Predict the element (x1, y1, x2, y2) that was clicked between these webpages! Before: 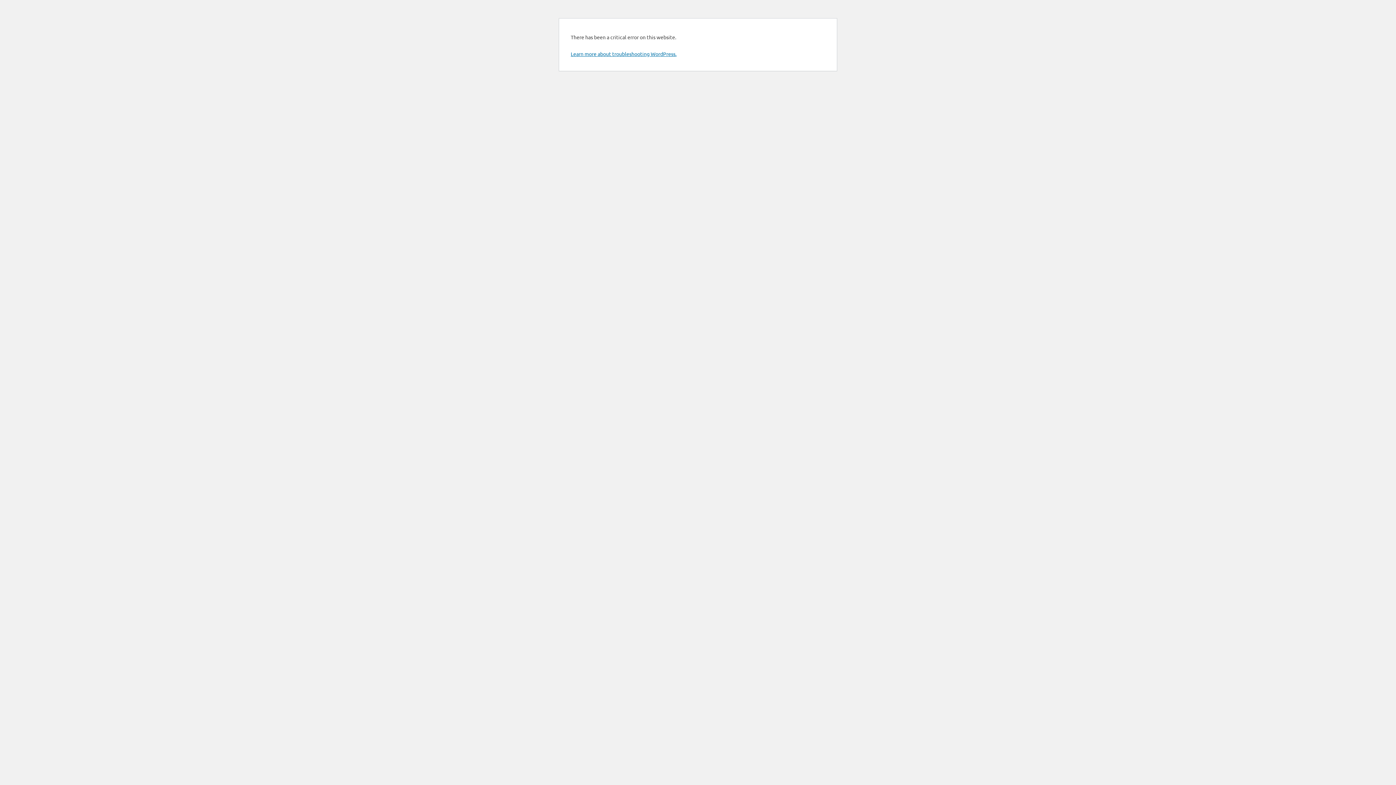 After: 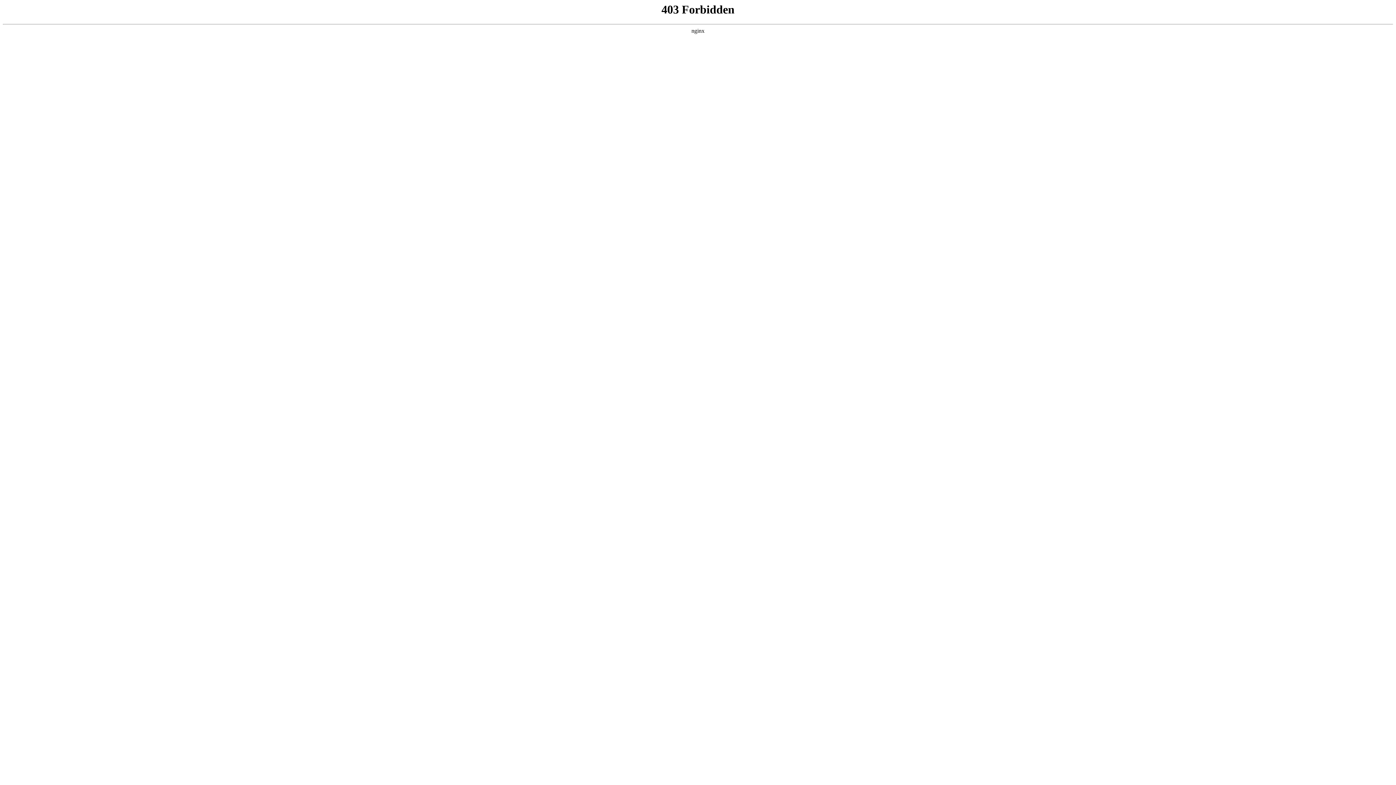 Action: label: Learn more about troubleshooting WordPress. bbox: (570, 50, 676, 57)